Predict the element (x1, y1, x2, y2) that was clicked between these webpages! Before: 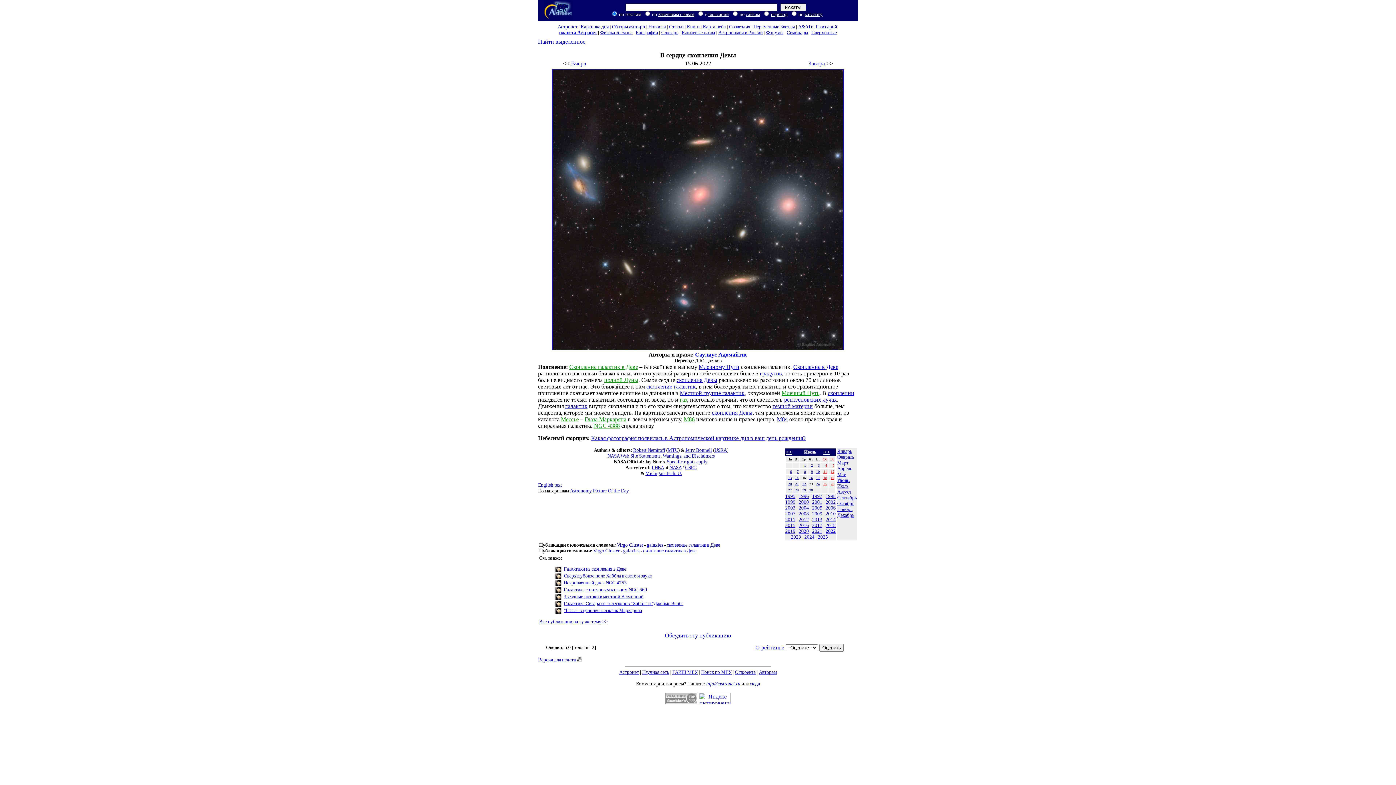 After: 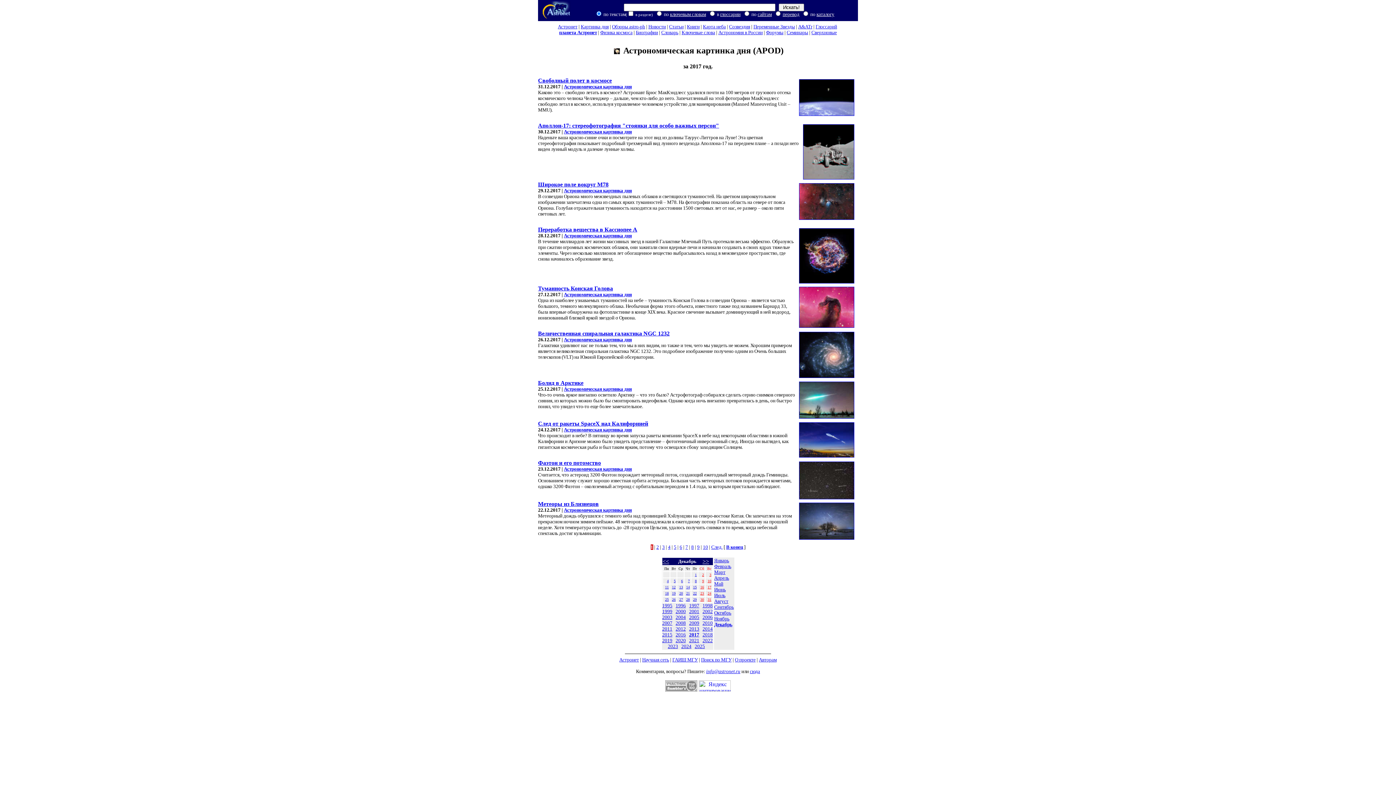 Action: bbox: (812, 522, 822, 528) label: 2017